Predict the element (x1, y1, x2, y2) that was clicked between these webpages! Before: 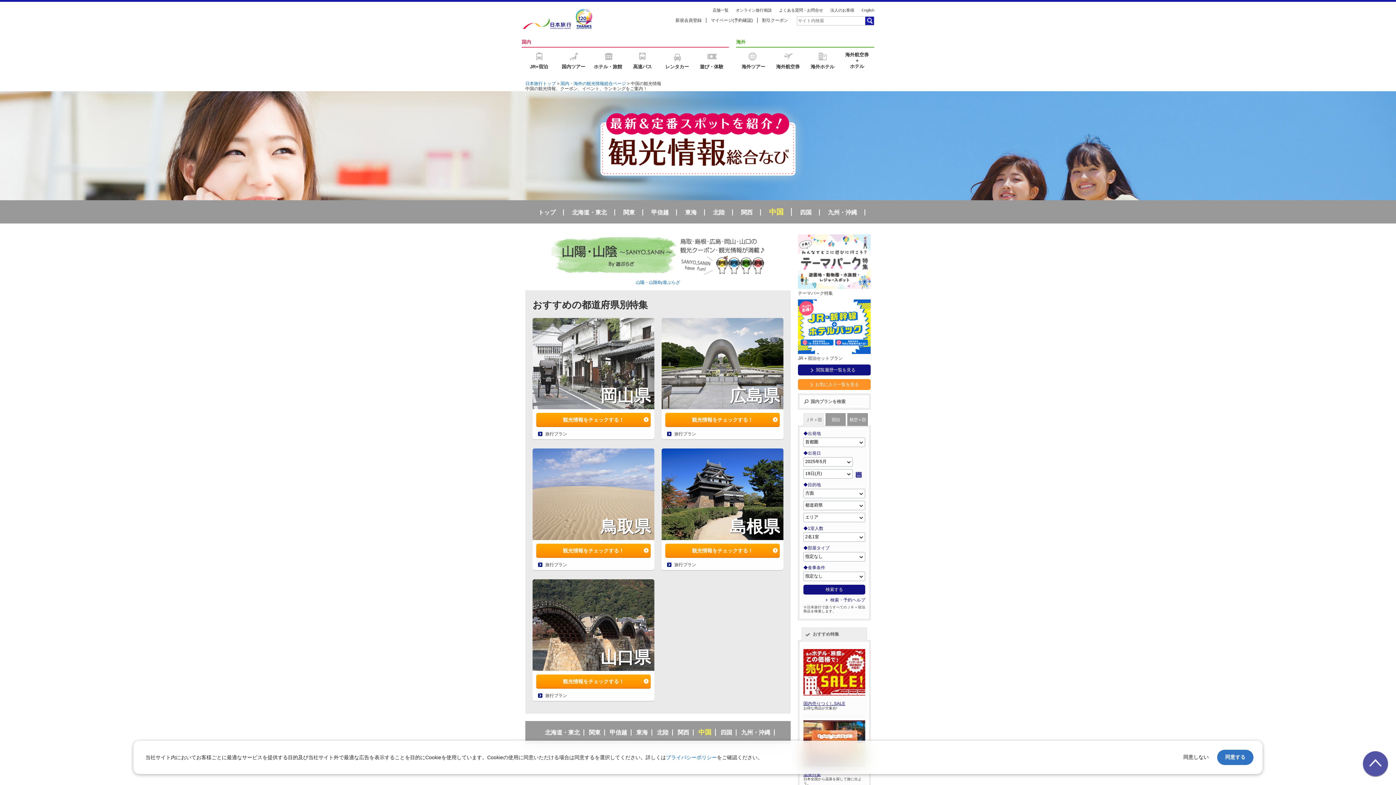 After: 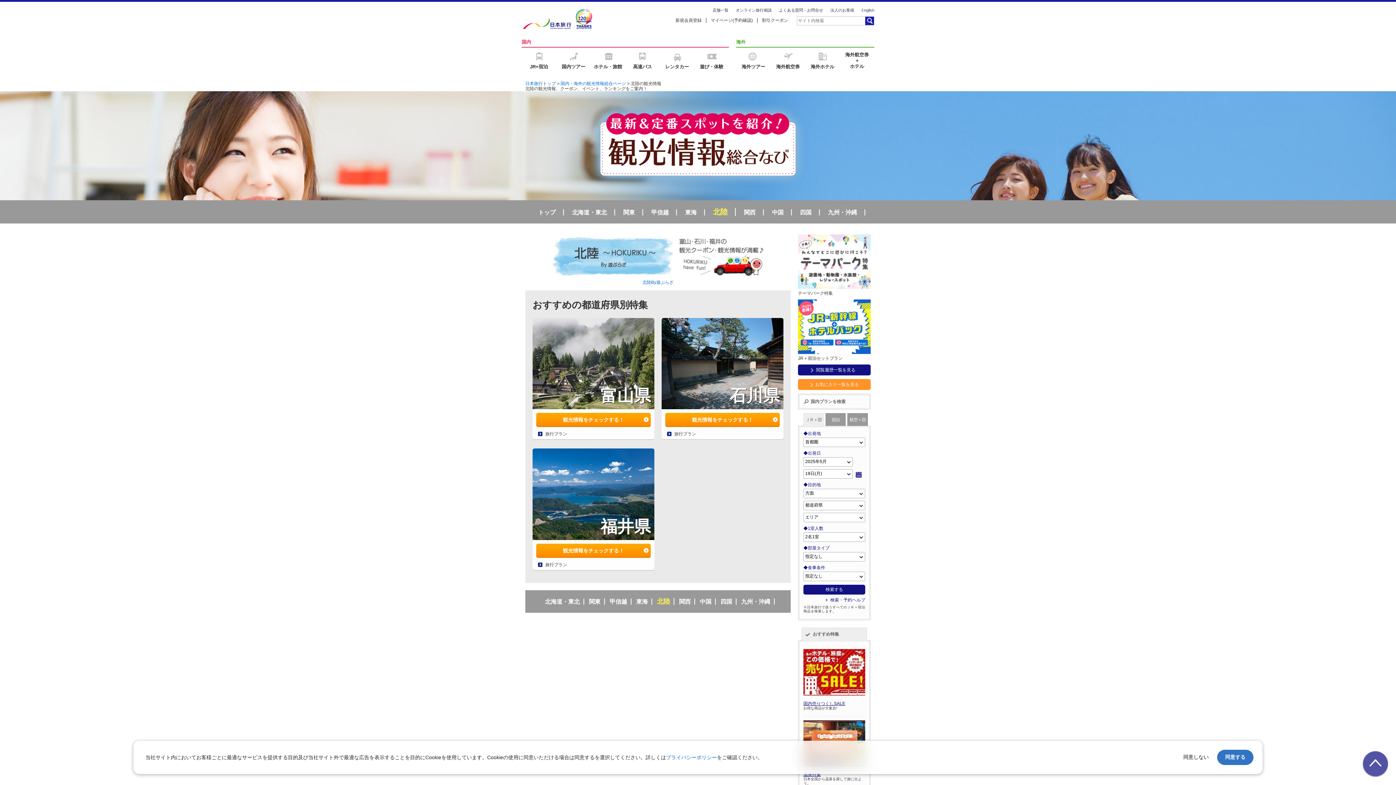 Action: label: 北陸 bbox: (713, 209, 724, 216)